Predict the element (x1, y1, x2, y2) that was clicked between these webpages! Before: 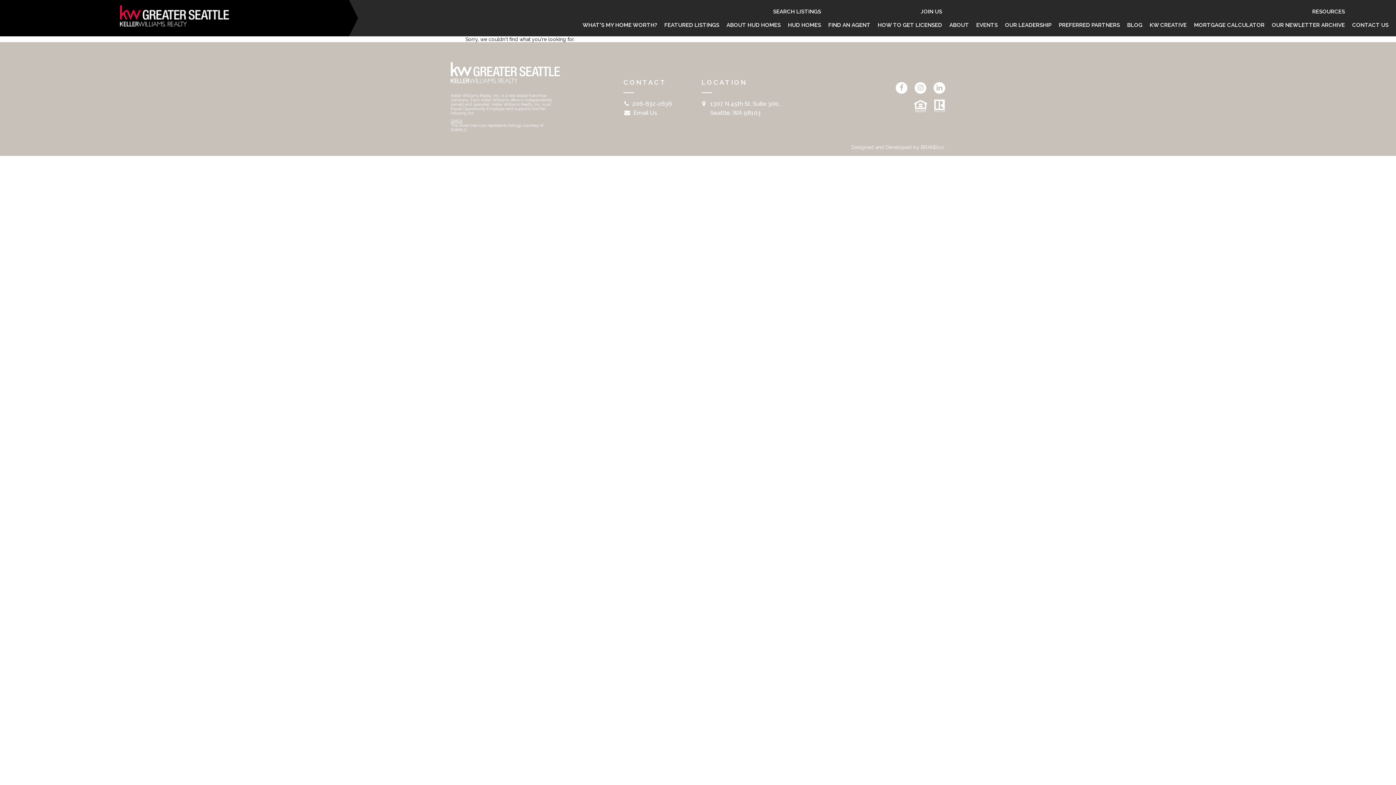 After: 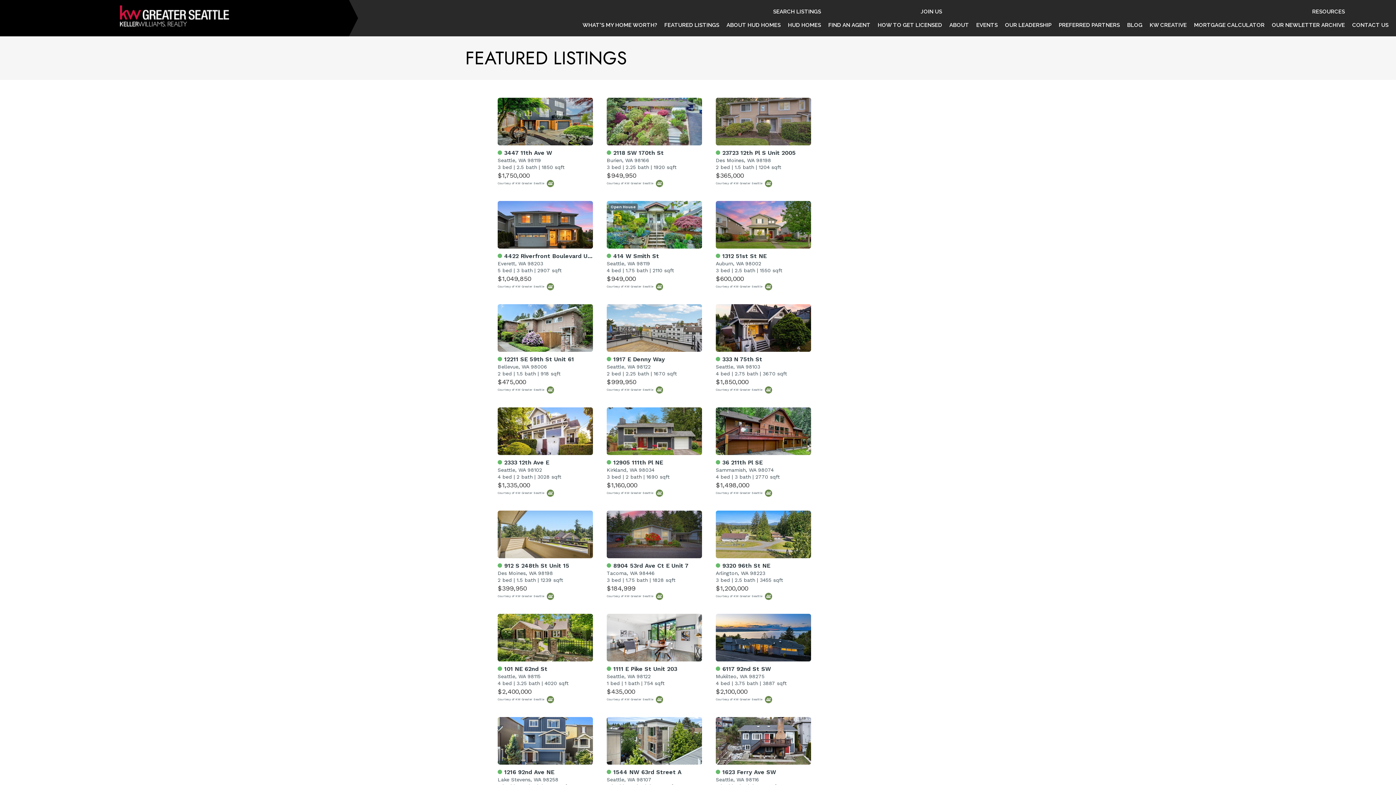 Action: label: FEATURED LISTINGS bbox: (660, 18, 723, 31)